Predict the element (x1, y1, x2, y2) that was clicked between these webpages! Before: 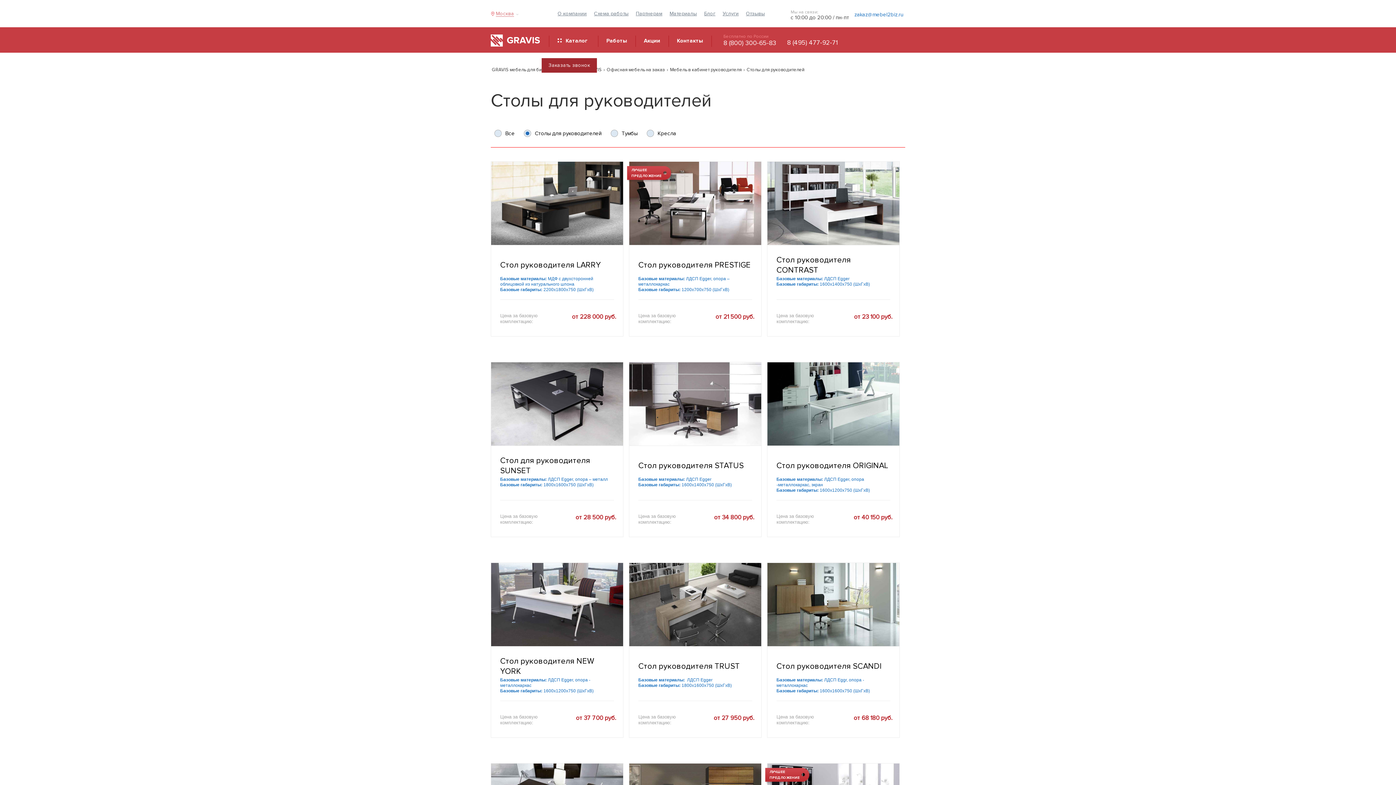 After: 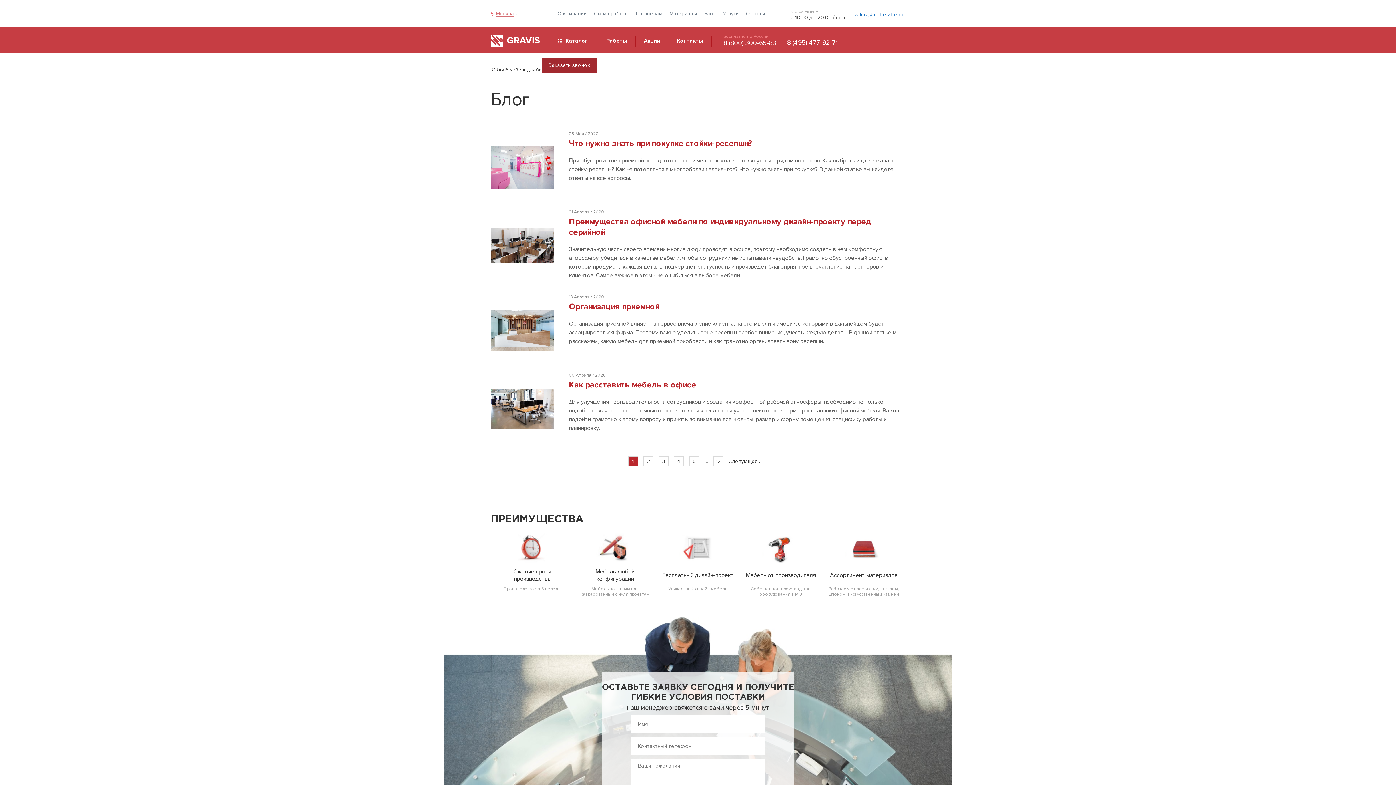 Action: label: Блог bbox: (704, 10, 715, 16)